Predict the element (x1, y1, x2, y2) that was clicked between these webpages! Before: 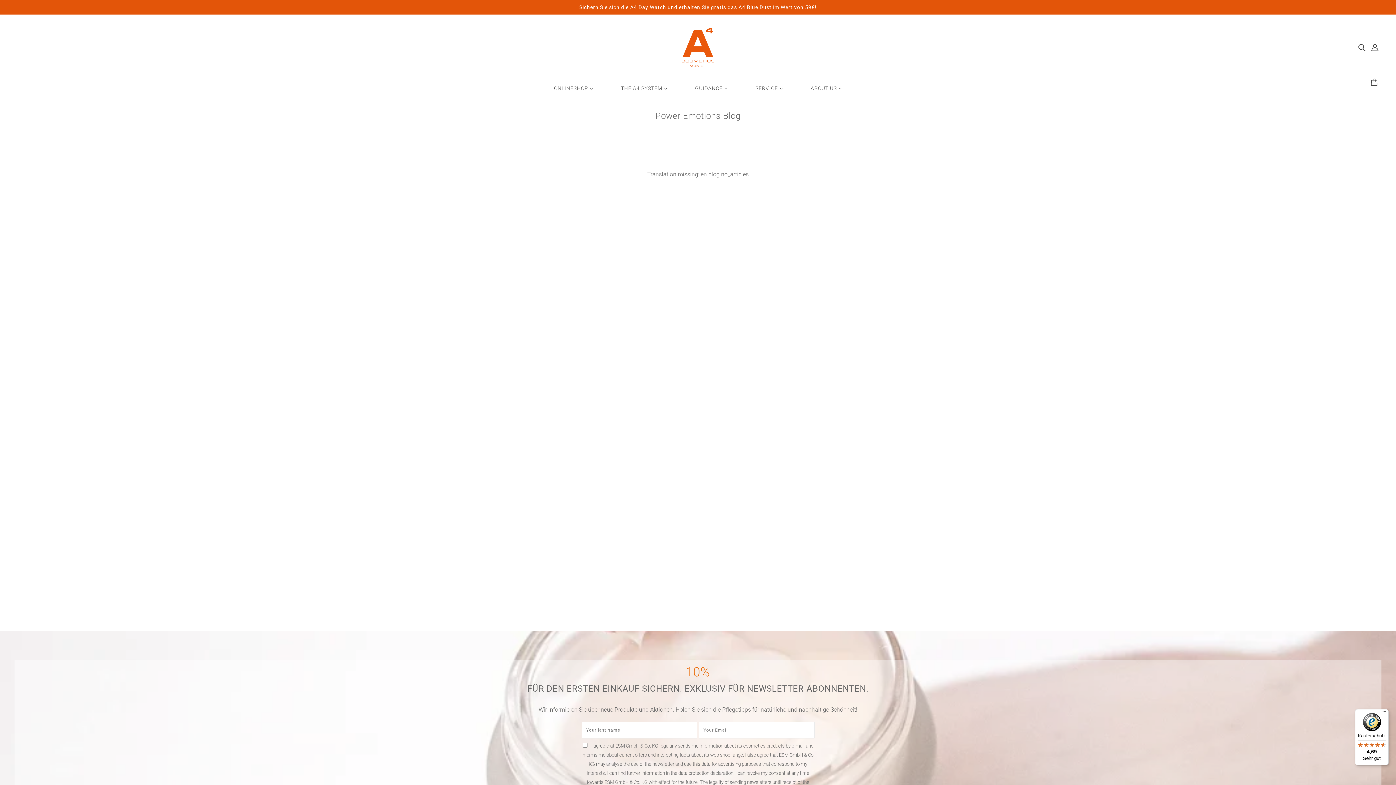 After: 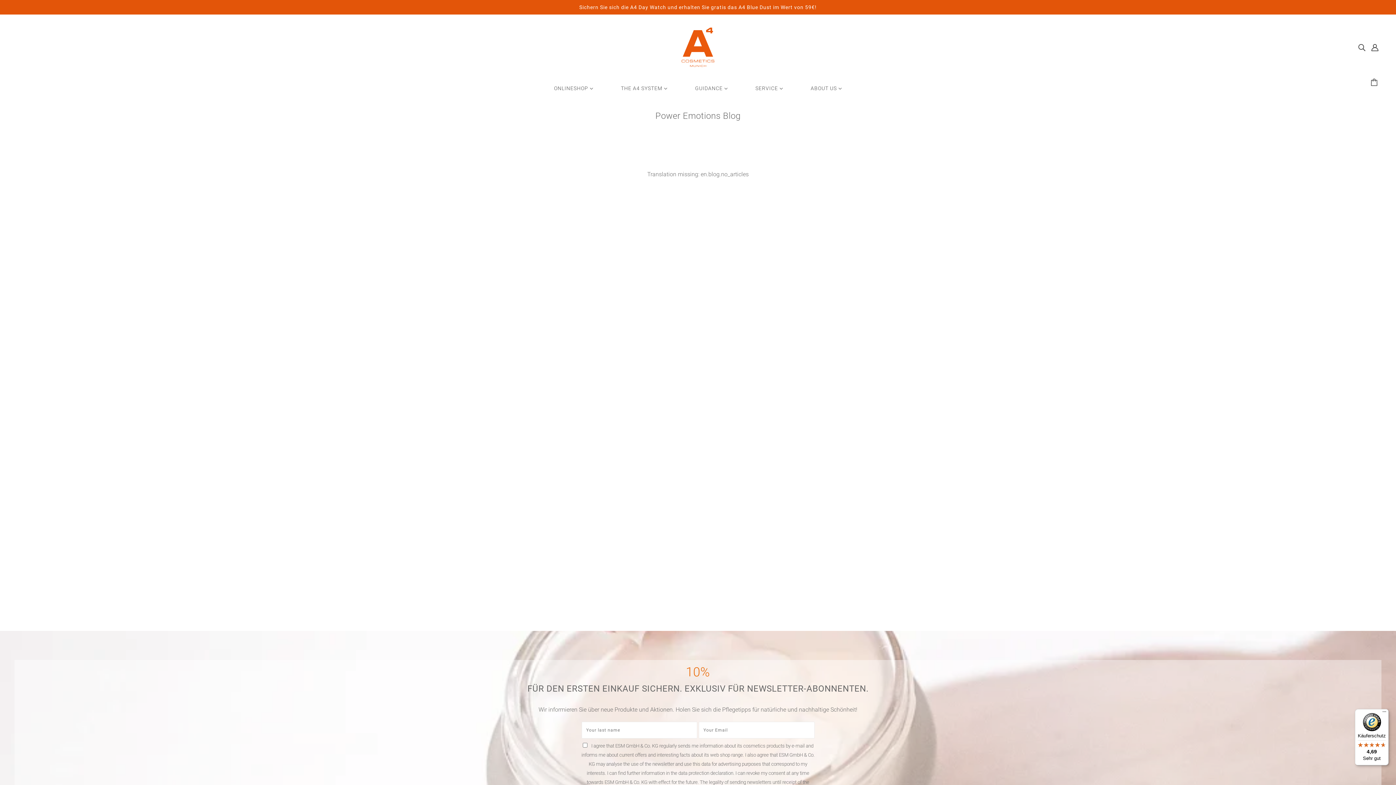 Action: label: Käuferschutz

4,69

Sehr gut bbox: (1355, 709, 1389, 765)